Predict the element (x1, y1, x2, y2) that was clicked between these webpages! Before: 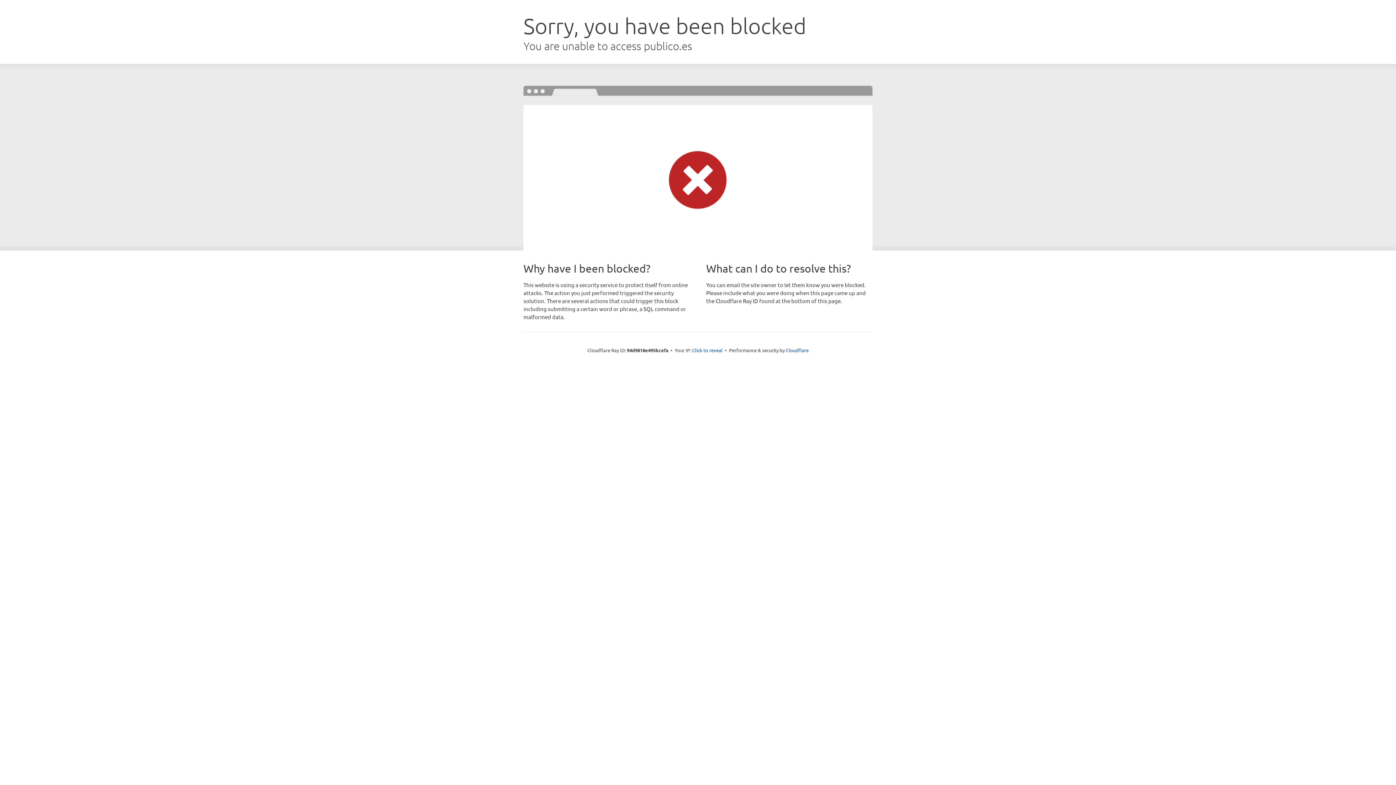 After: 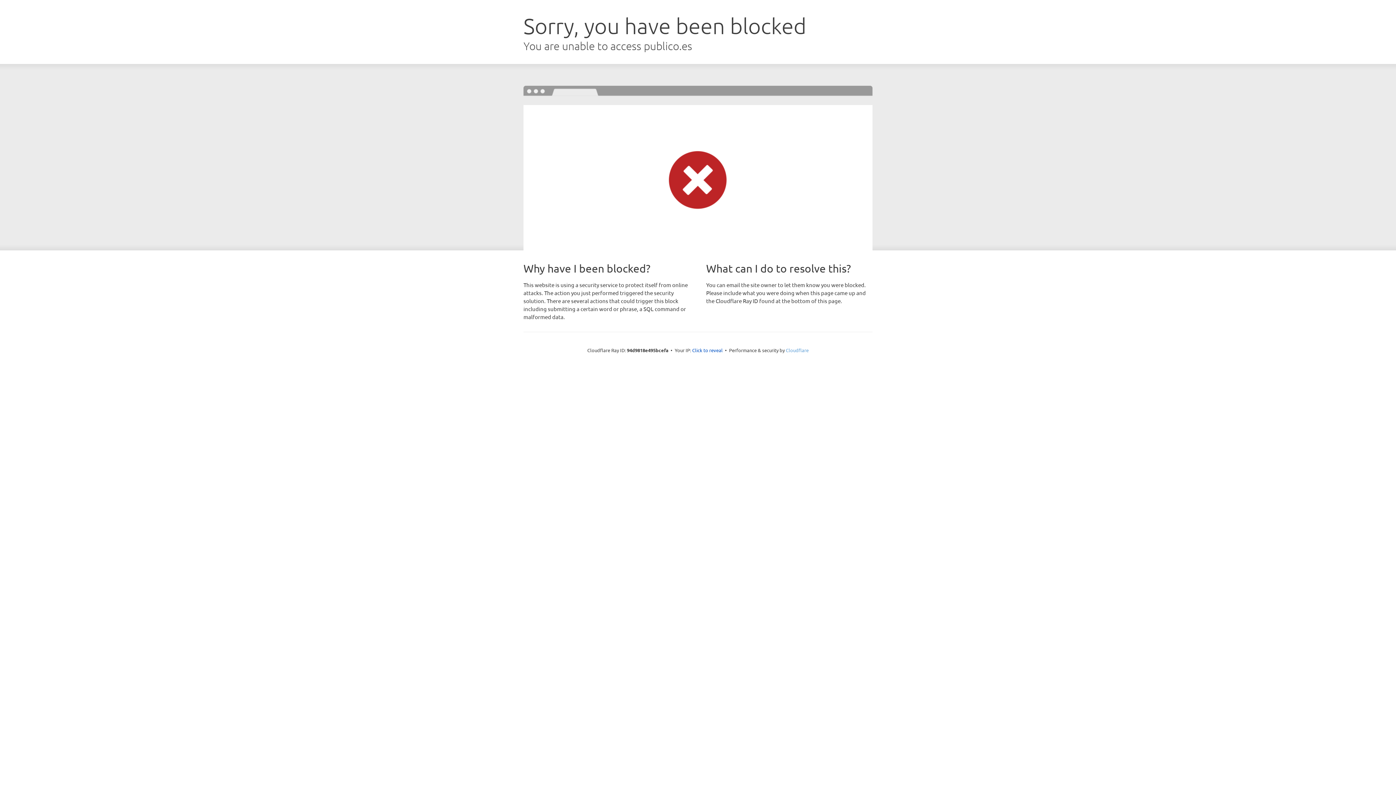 Action: label: Cloudflare bbox: (786, 347, 808, 353)